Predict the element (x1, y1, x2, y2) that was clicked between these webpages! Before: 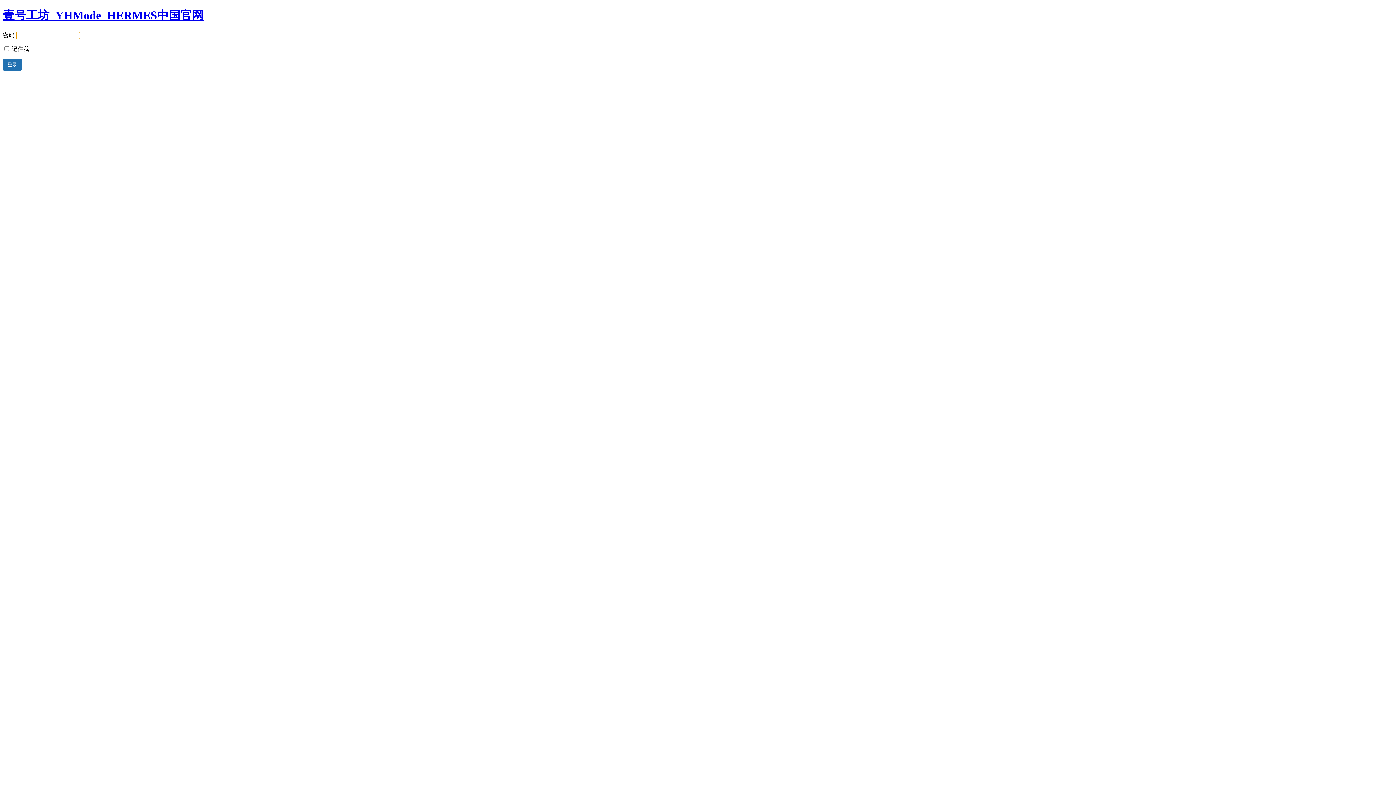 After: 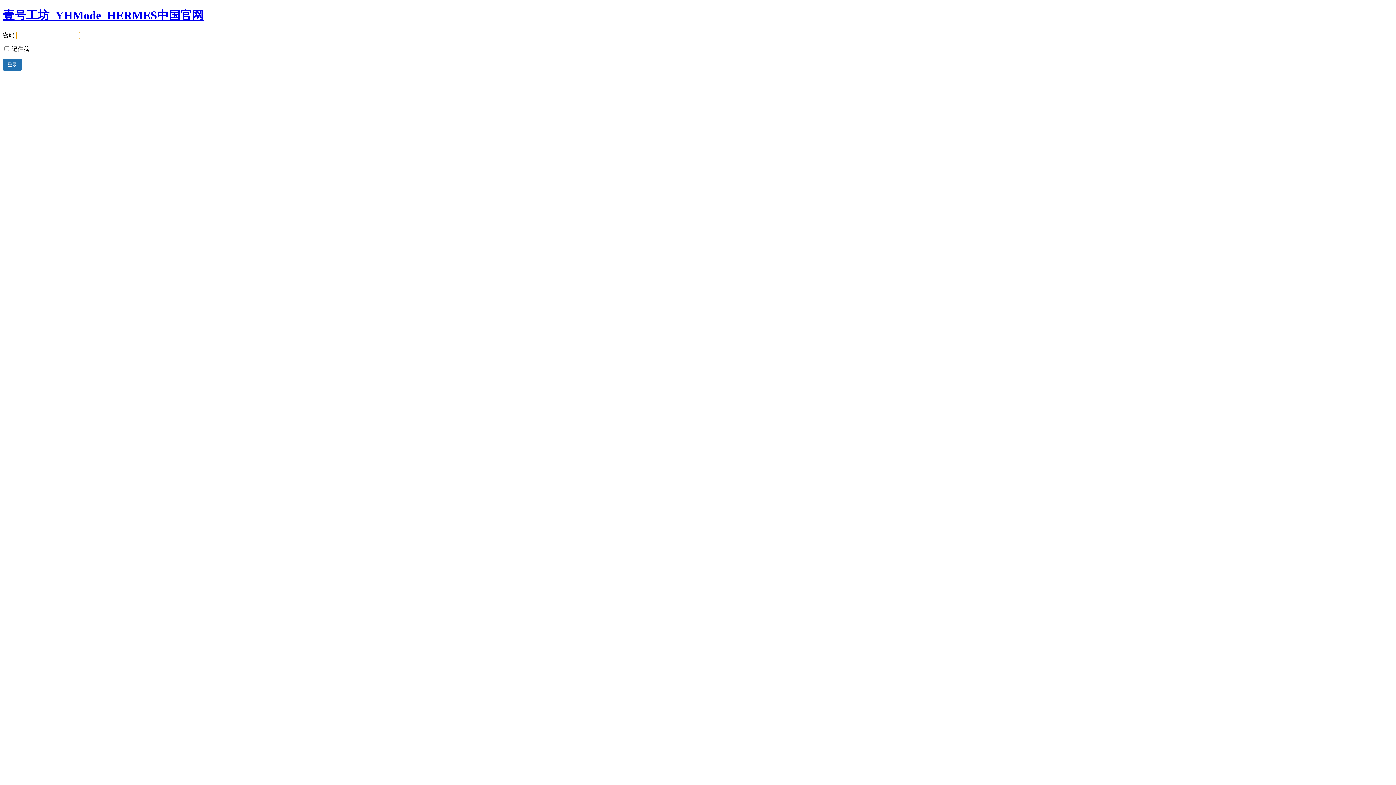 Action: label: 壹号工坊_YHMode_HERMES中国官网 bbox: (2, 8, 203, 21)